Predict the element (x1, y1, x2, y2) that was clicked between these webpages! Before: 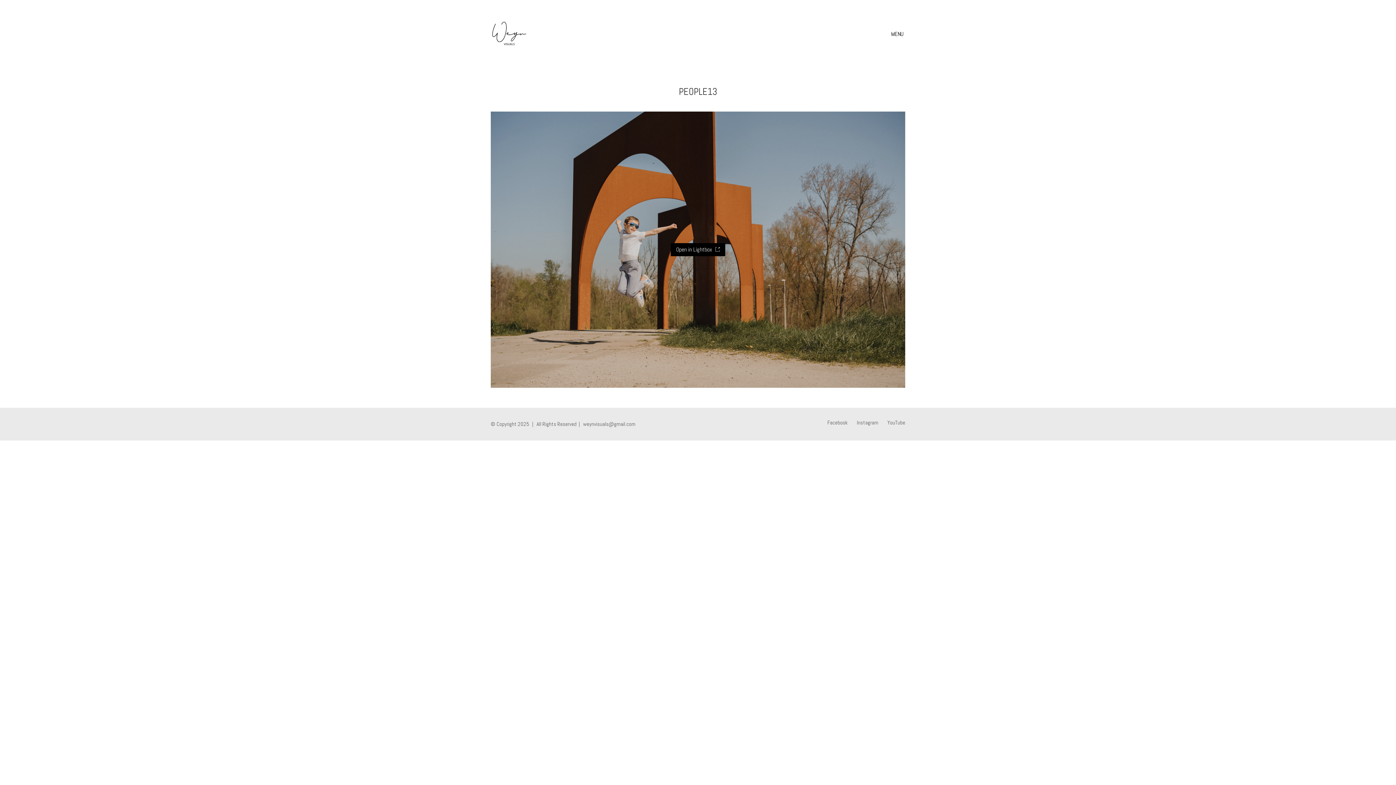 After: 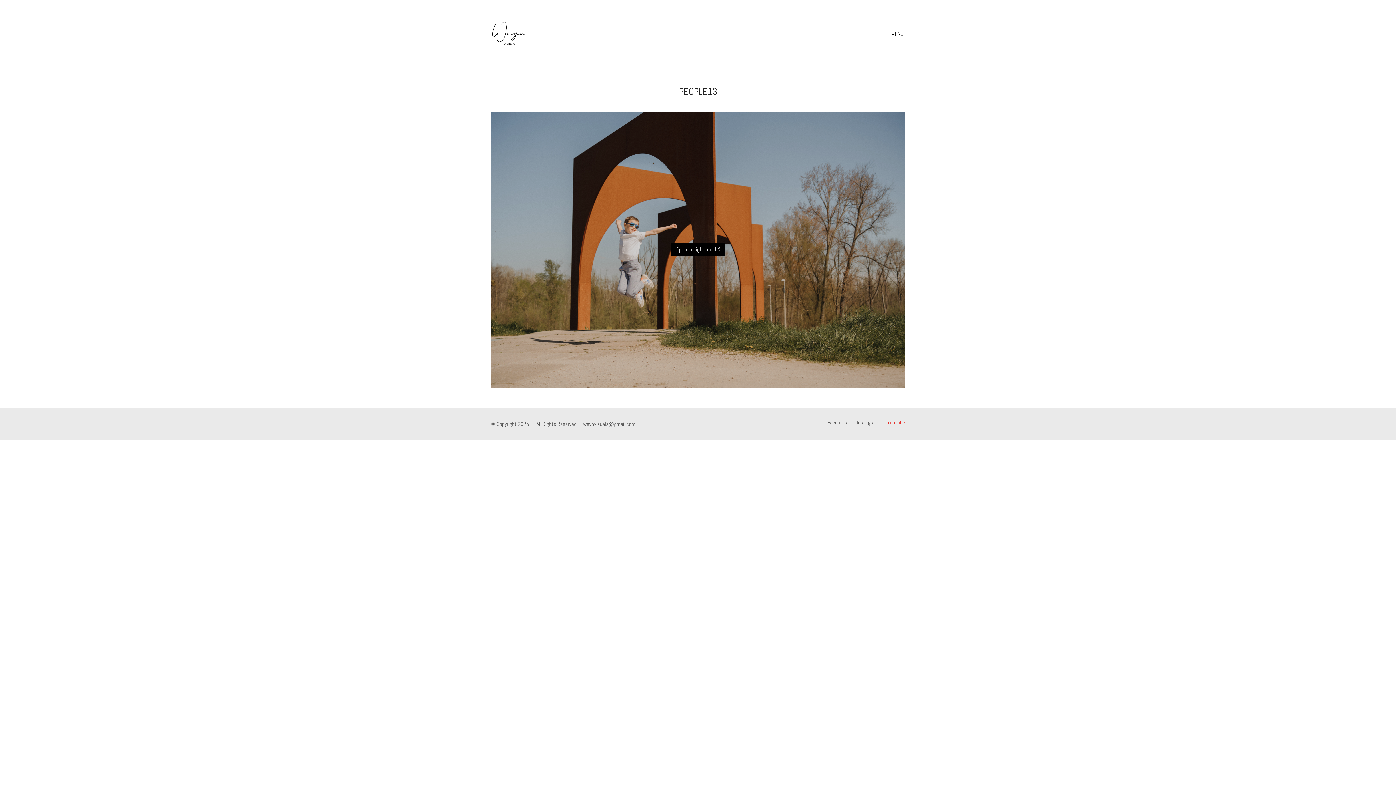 Action: label: YouTube bbox: (887, 419, 905, 426)